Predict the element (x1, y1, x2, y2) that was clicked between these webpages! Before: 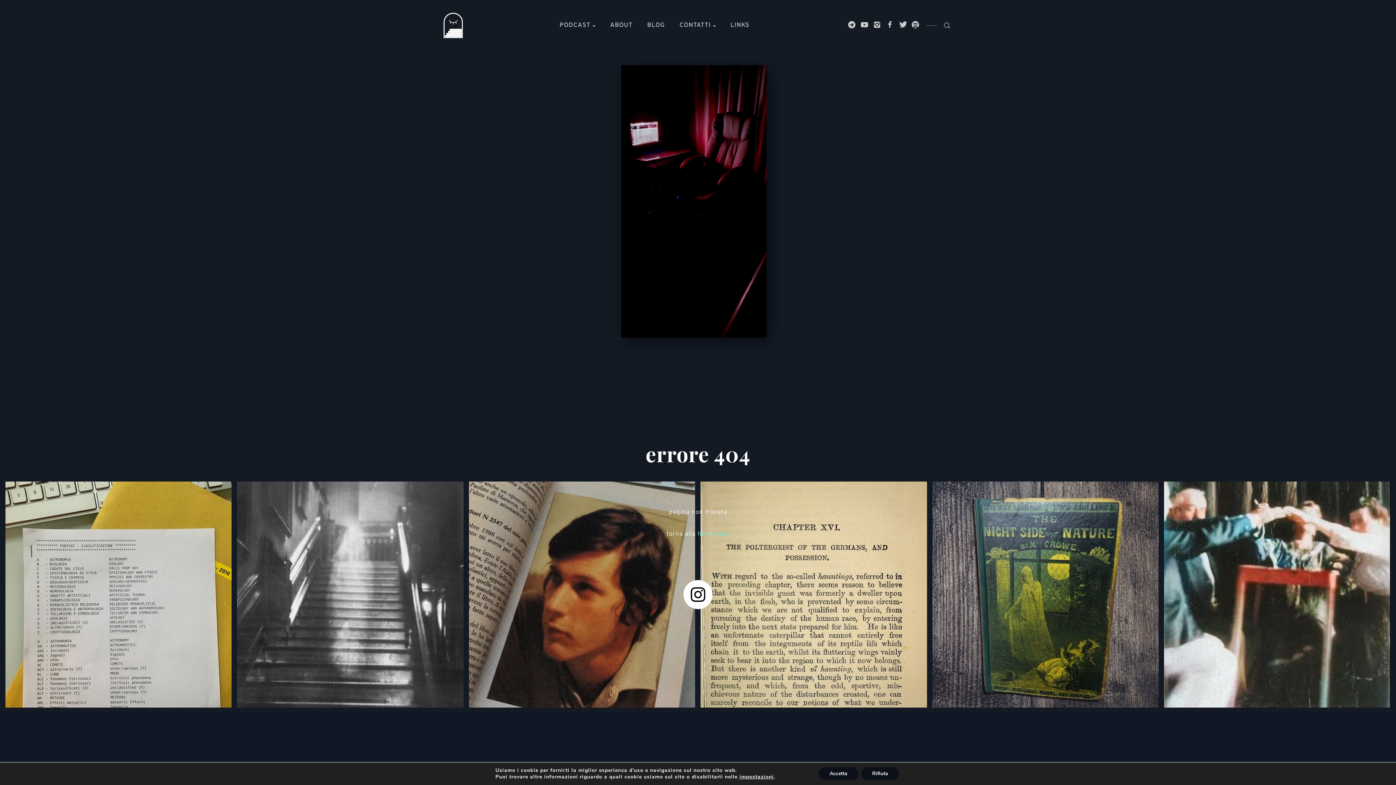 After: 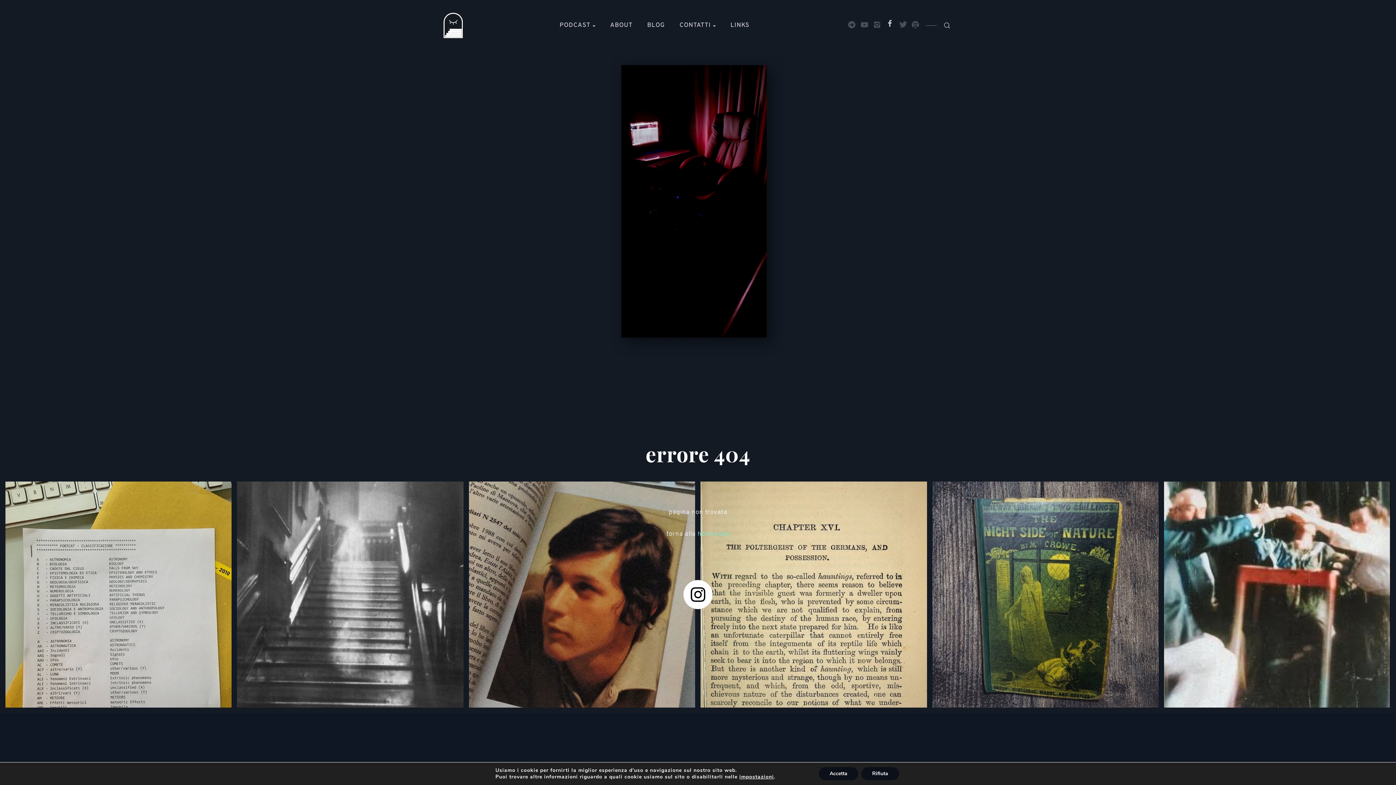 Action: bbox: (884, 20, 895, 30)